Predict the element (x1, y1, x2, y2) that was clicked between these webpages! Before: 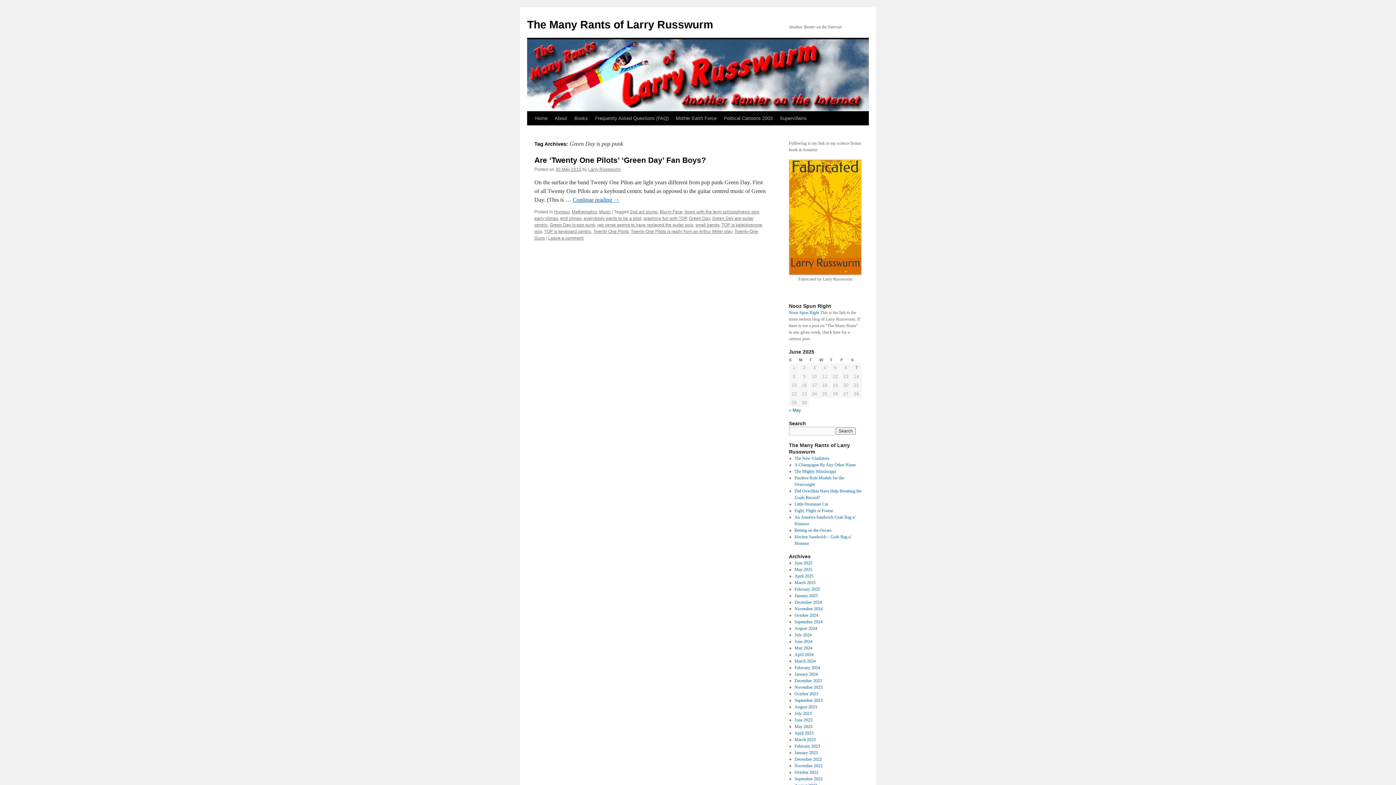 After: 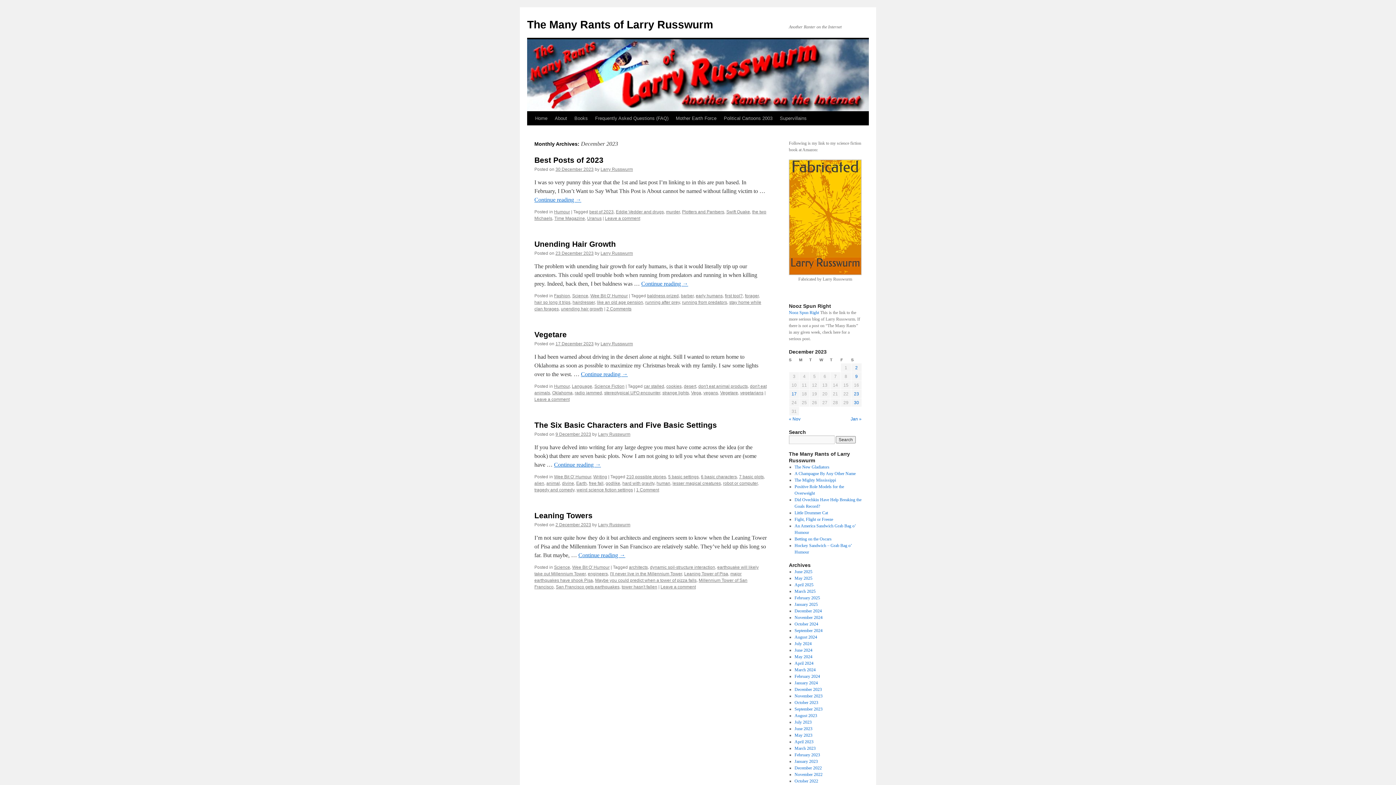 Action: bbox: (794, 678, 822, 683) label: December 2023